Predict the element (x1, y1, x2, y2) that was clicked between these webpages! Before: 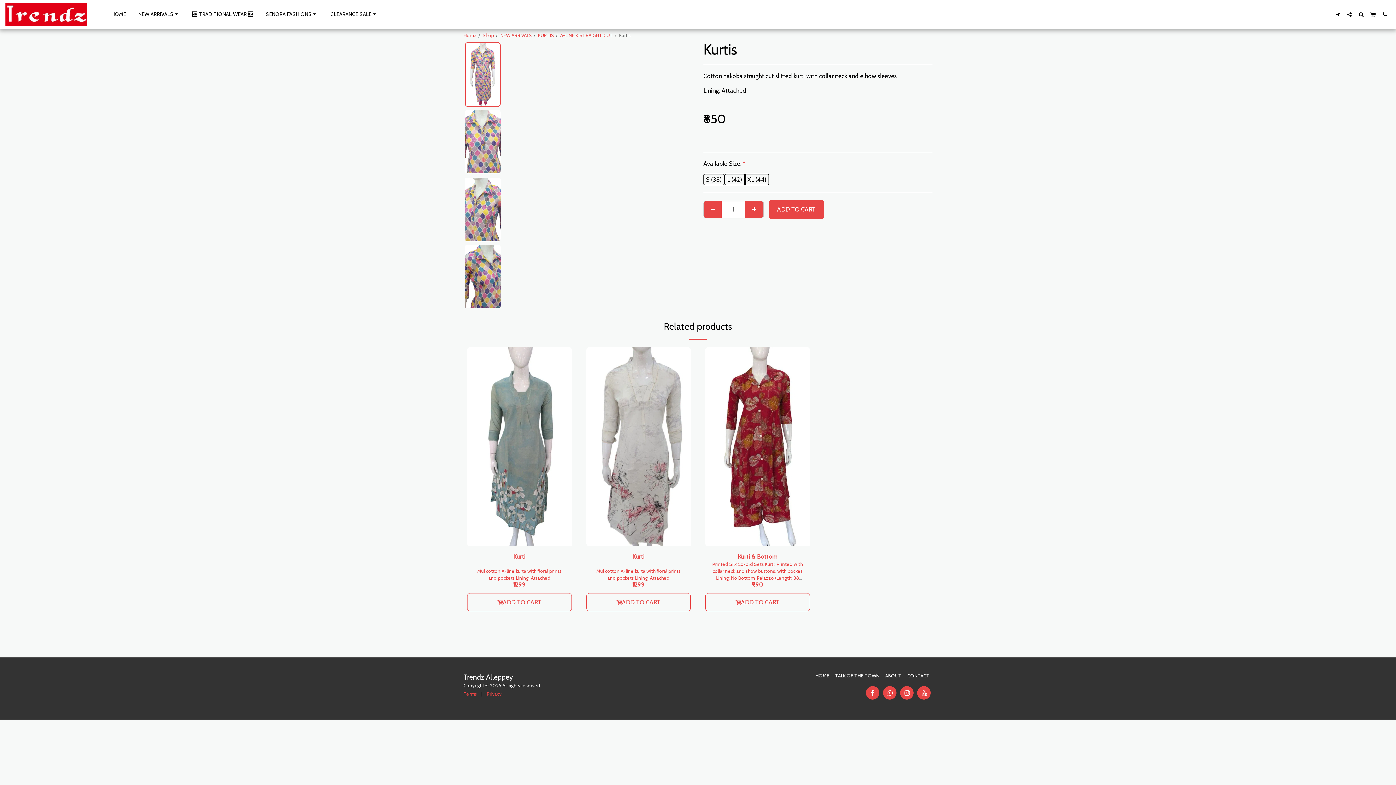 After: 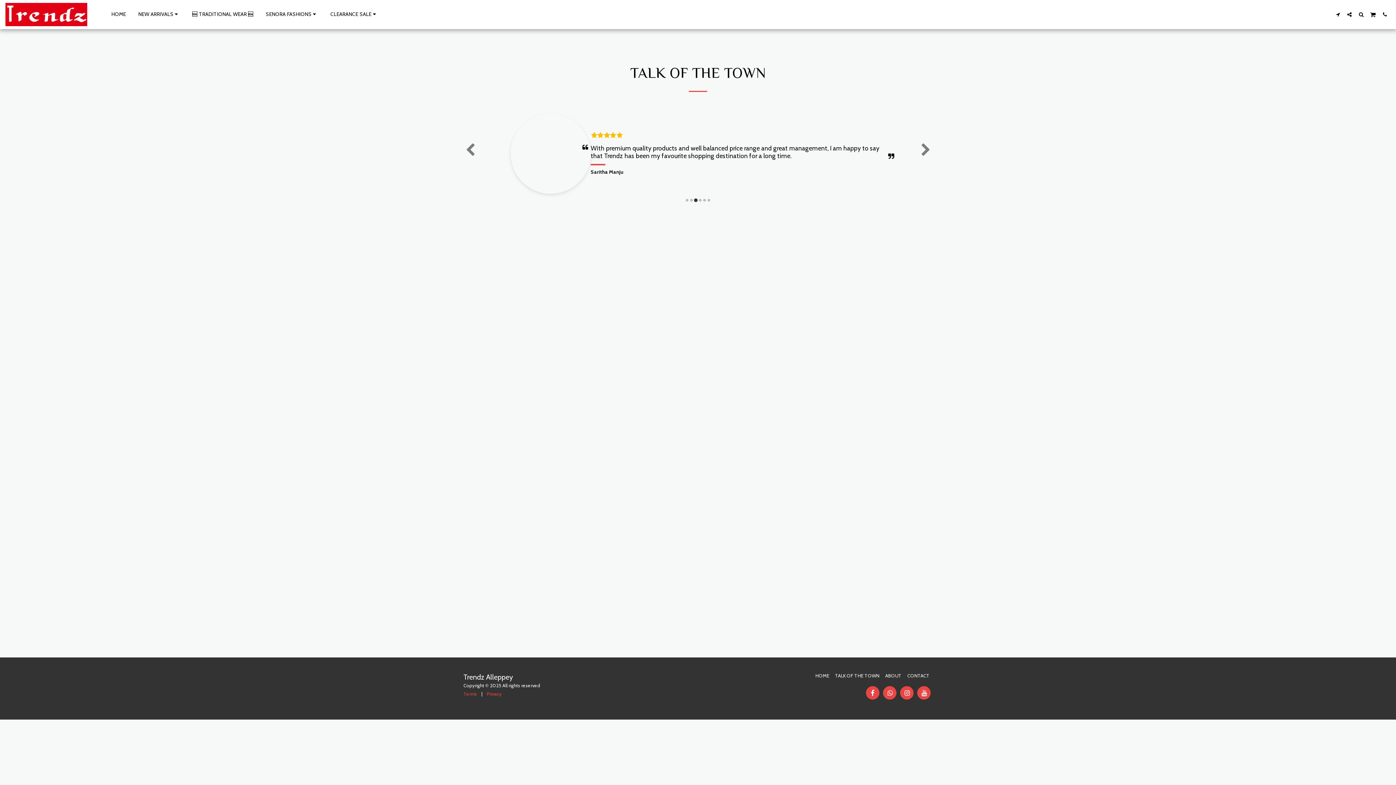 Action: label: TALK OF THE TOWN bbox: (835, 672, 879, 679)